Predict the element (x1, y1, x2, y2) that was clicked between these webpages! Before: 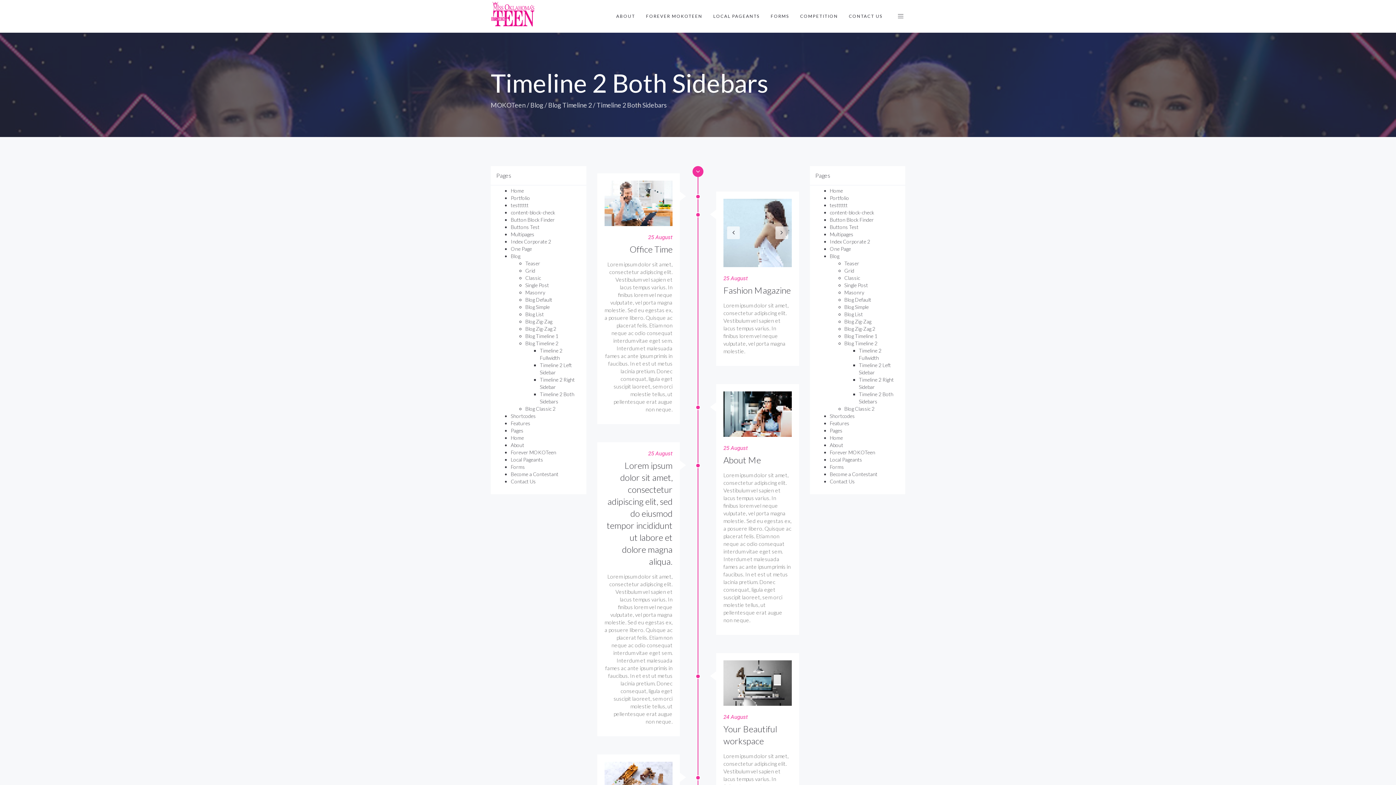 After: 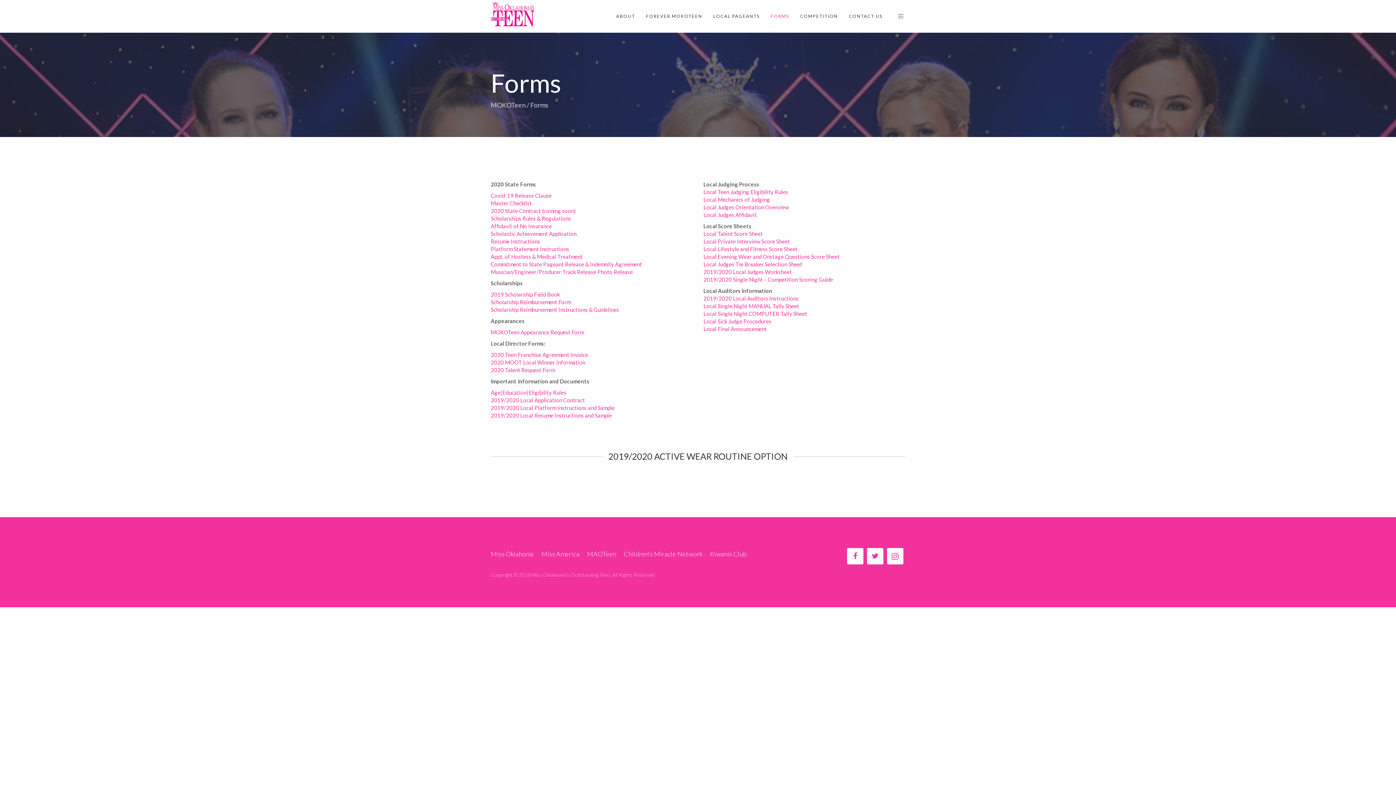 Action: label: Forms bbox: (510, 464, 525, 470)